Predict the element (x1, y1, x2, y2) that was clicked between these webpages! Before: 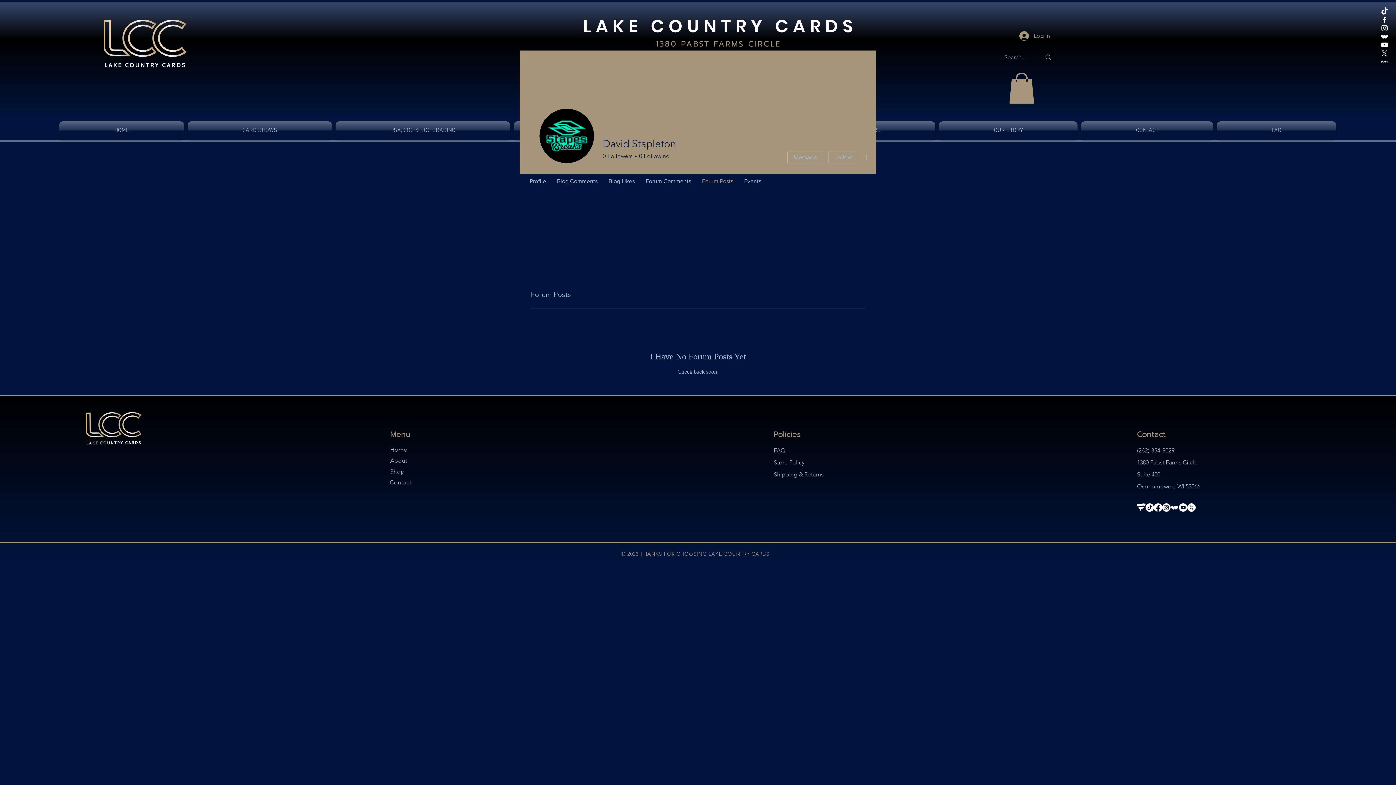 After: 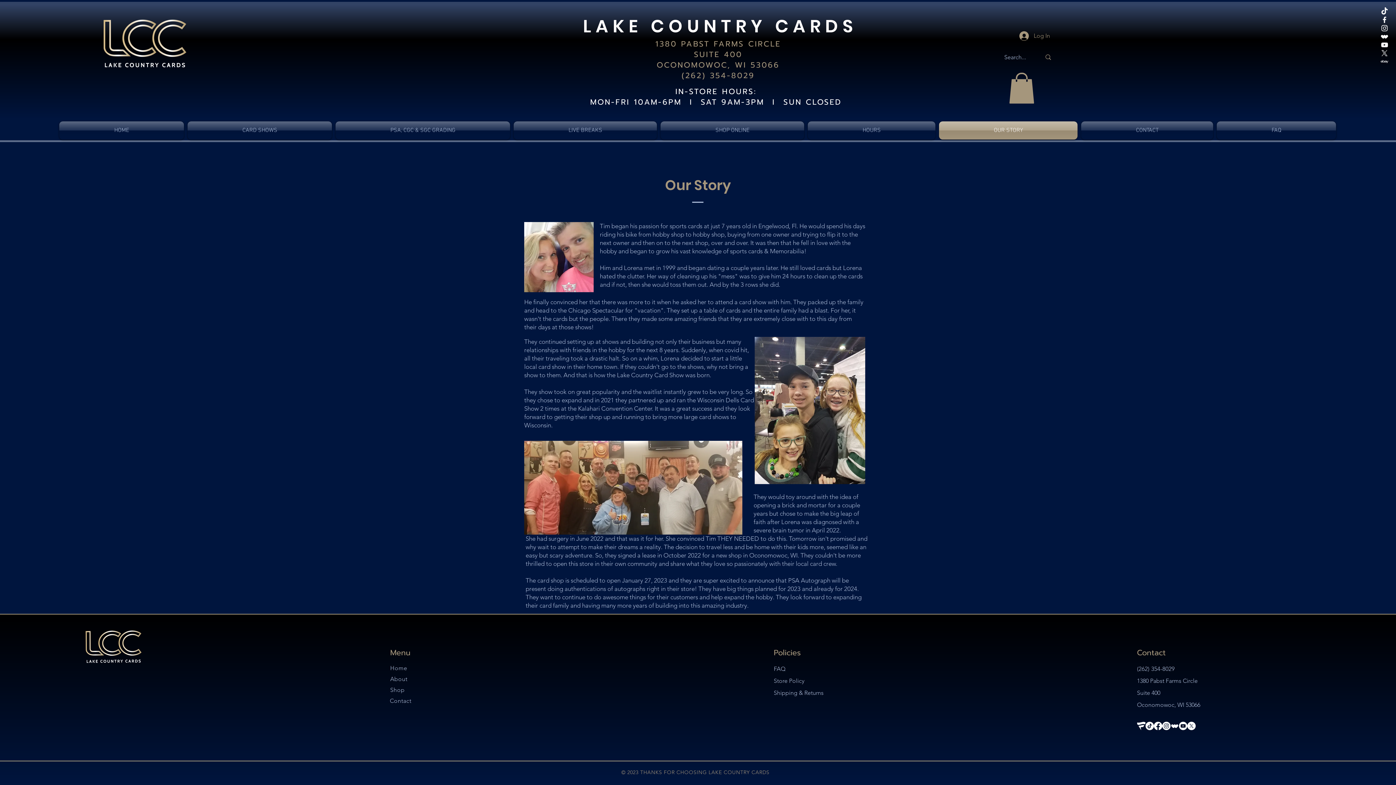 Action: bbox: (937, 121, 1079, 139) label: OUR STORY